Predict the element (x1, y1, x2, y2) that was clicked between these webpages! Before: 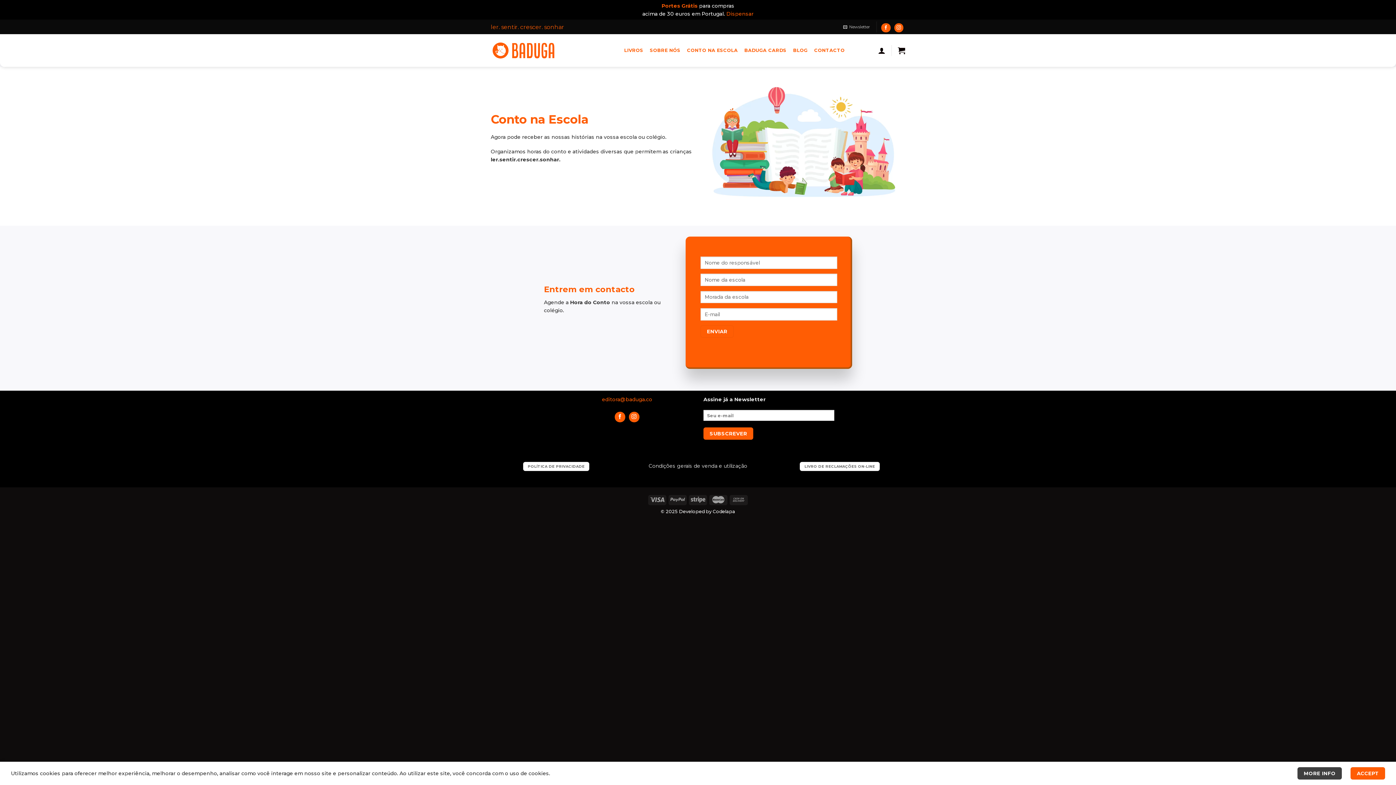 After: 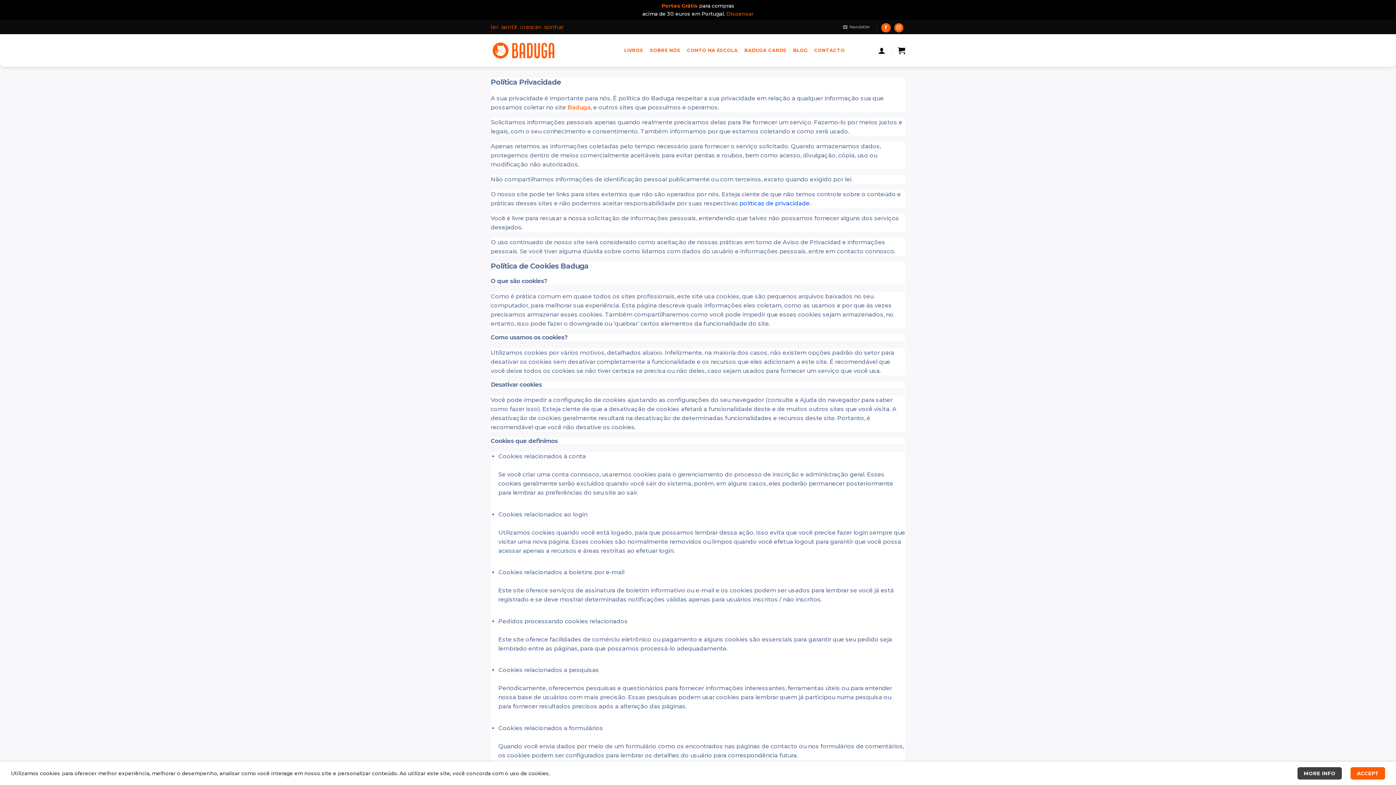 Action: bbox: (1297, 767, 1342, 780) label: MORE INFO